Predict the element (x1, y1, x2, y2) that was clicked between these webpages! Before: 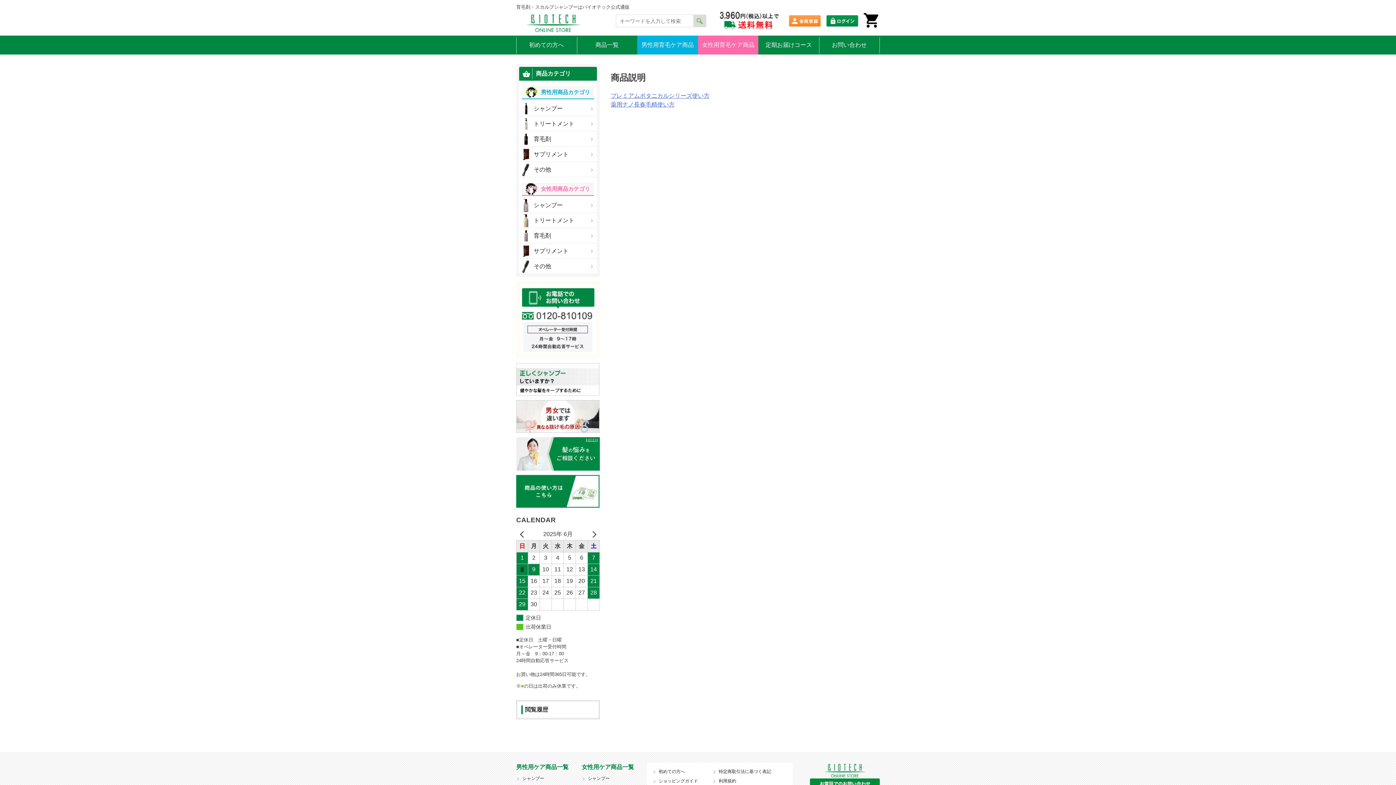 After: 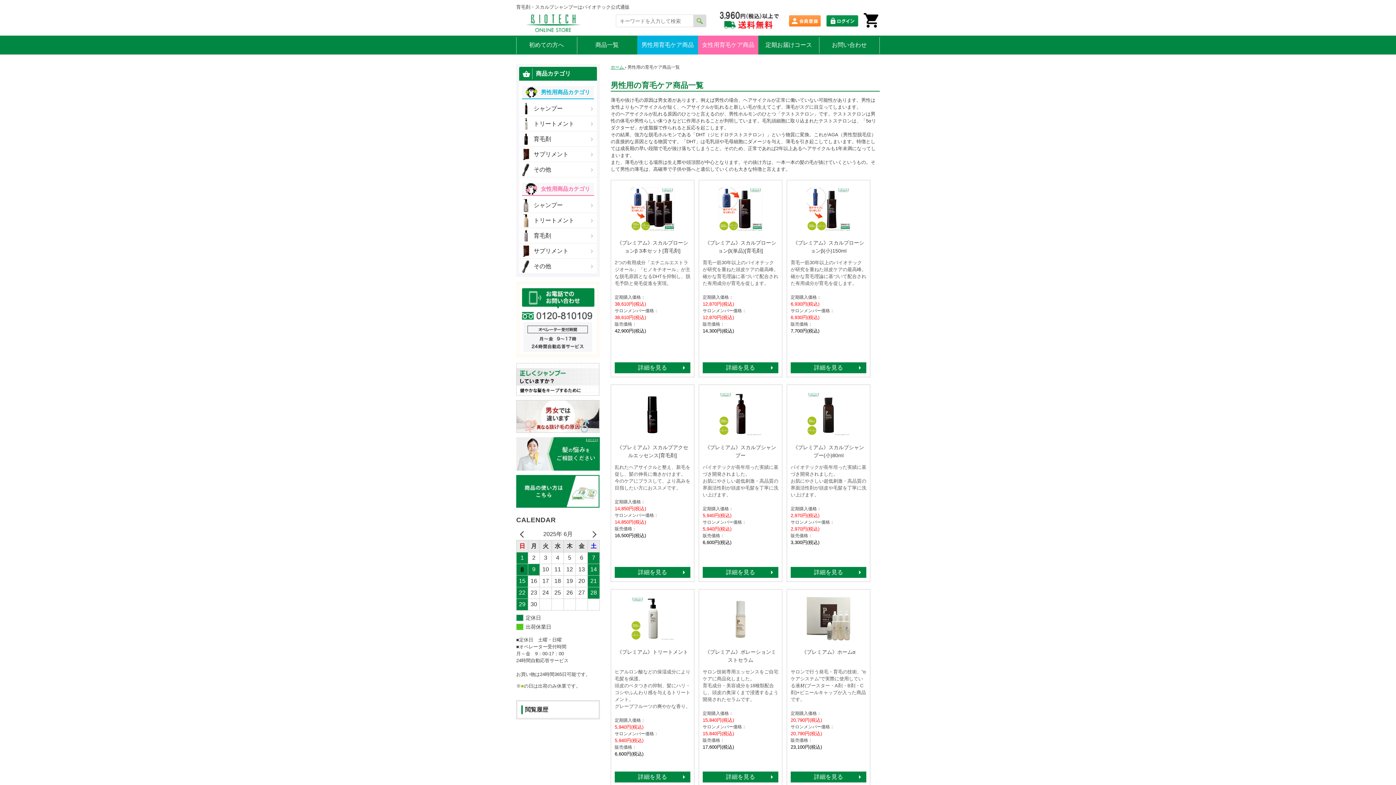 Action: bbox: (541, 89, 590, 95) label: 男性用商品カテゴリ